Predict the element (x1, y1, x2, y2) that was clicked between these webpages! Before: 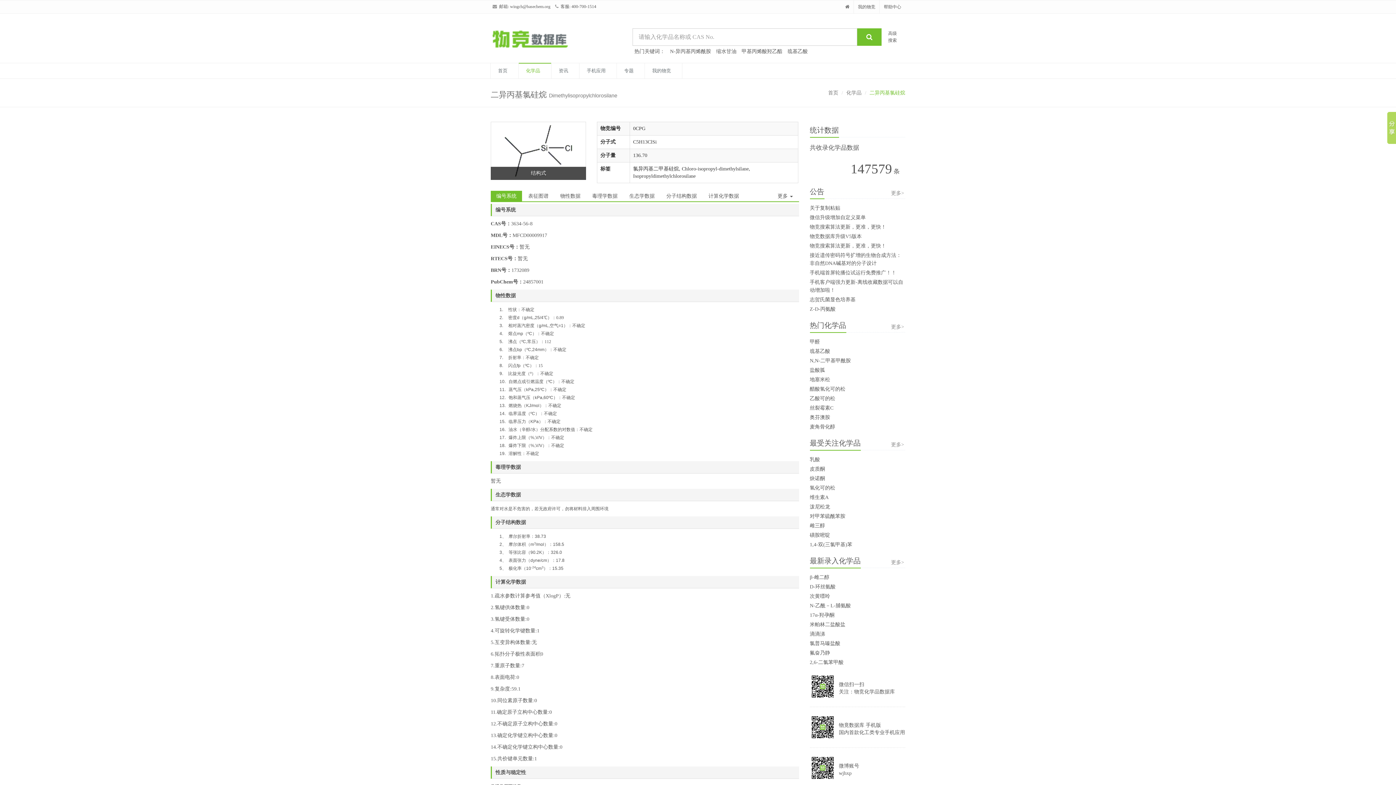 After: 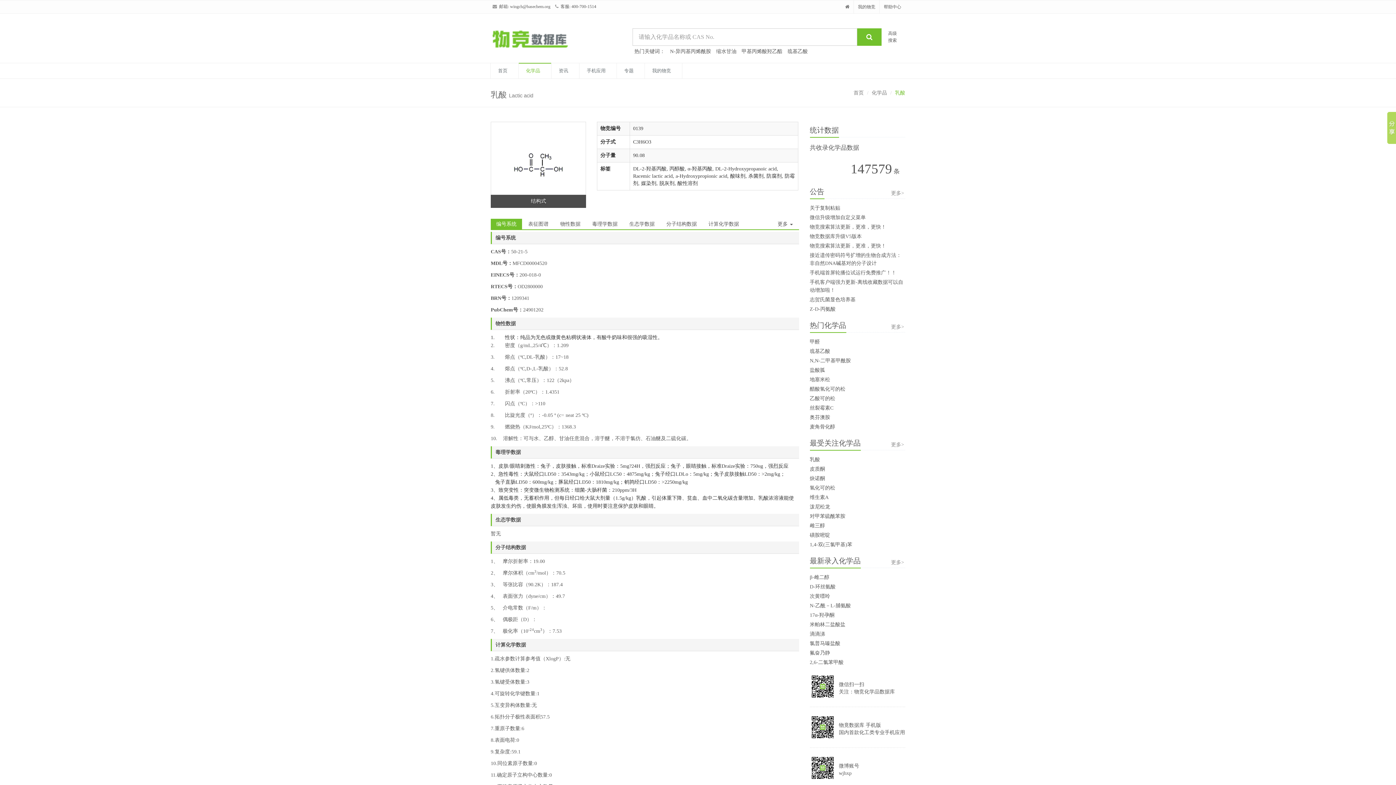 Action: bbox: (810, 457, 820, 462) label: 乳酸